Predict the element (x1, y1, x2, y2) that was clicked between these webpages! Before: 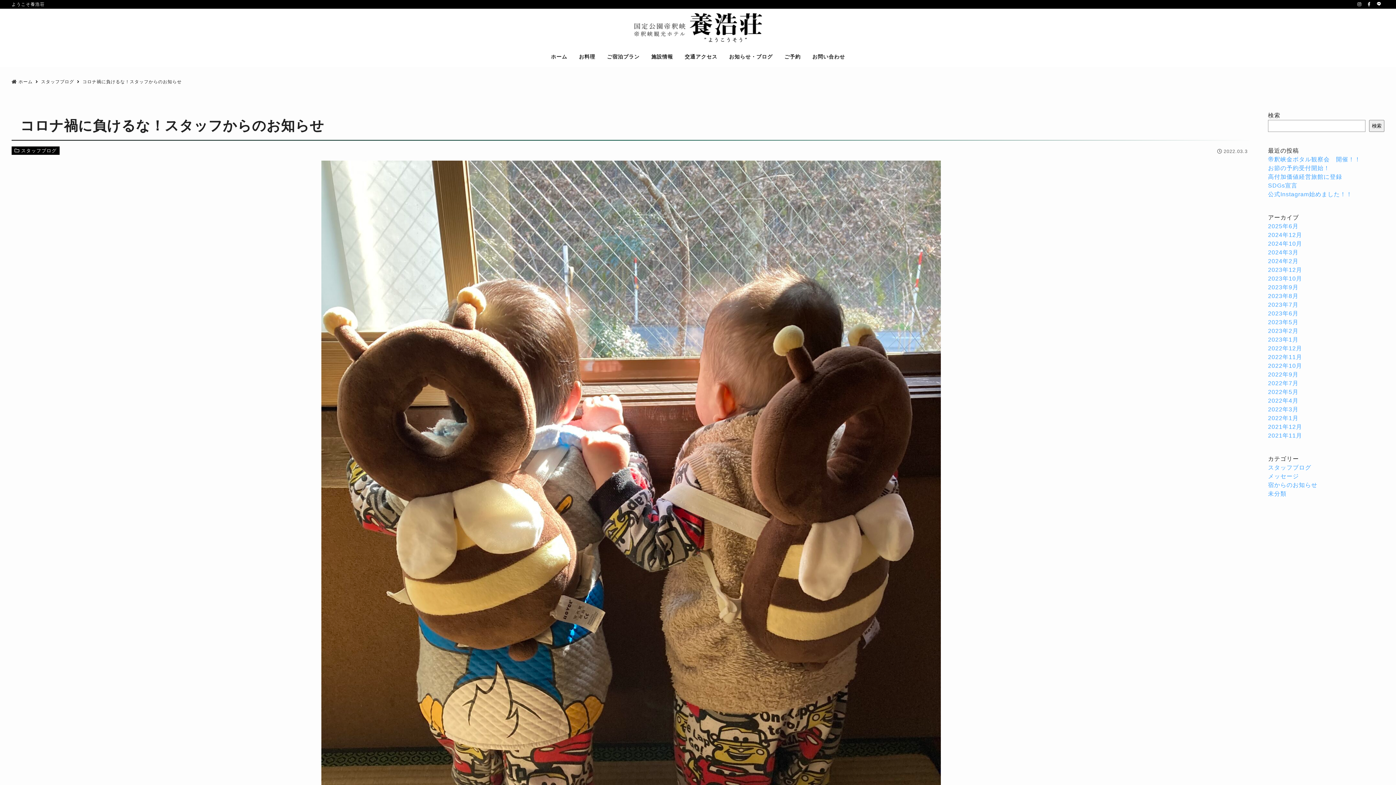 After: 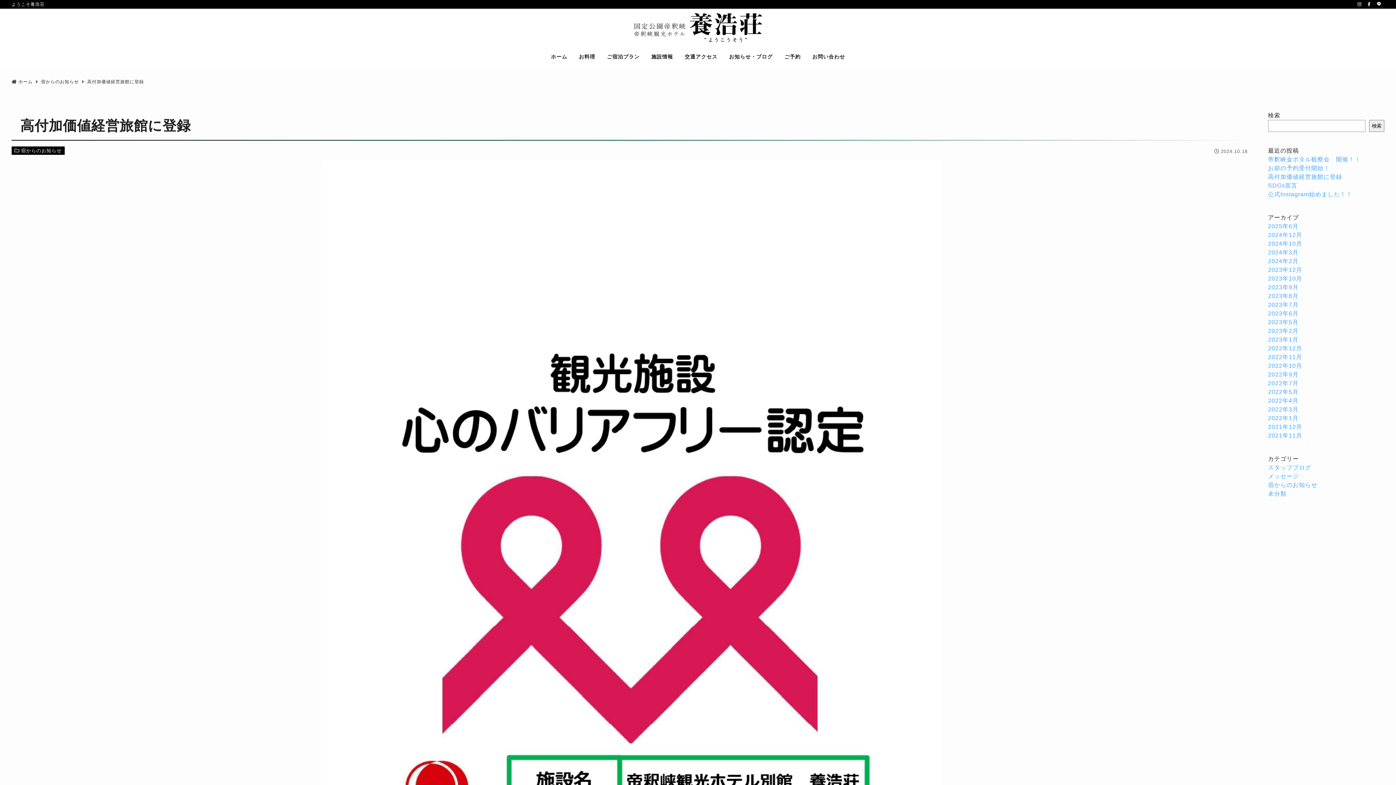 Action: label: 高付加価値経営旅館に登録 bbox: (1268, 173, 1342, 180)